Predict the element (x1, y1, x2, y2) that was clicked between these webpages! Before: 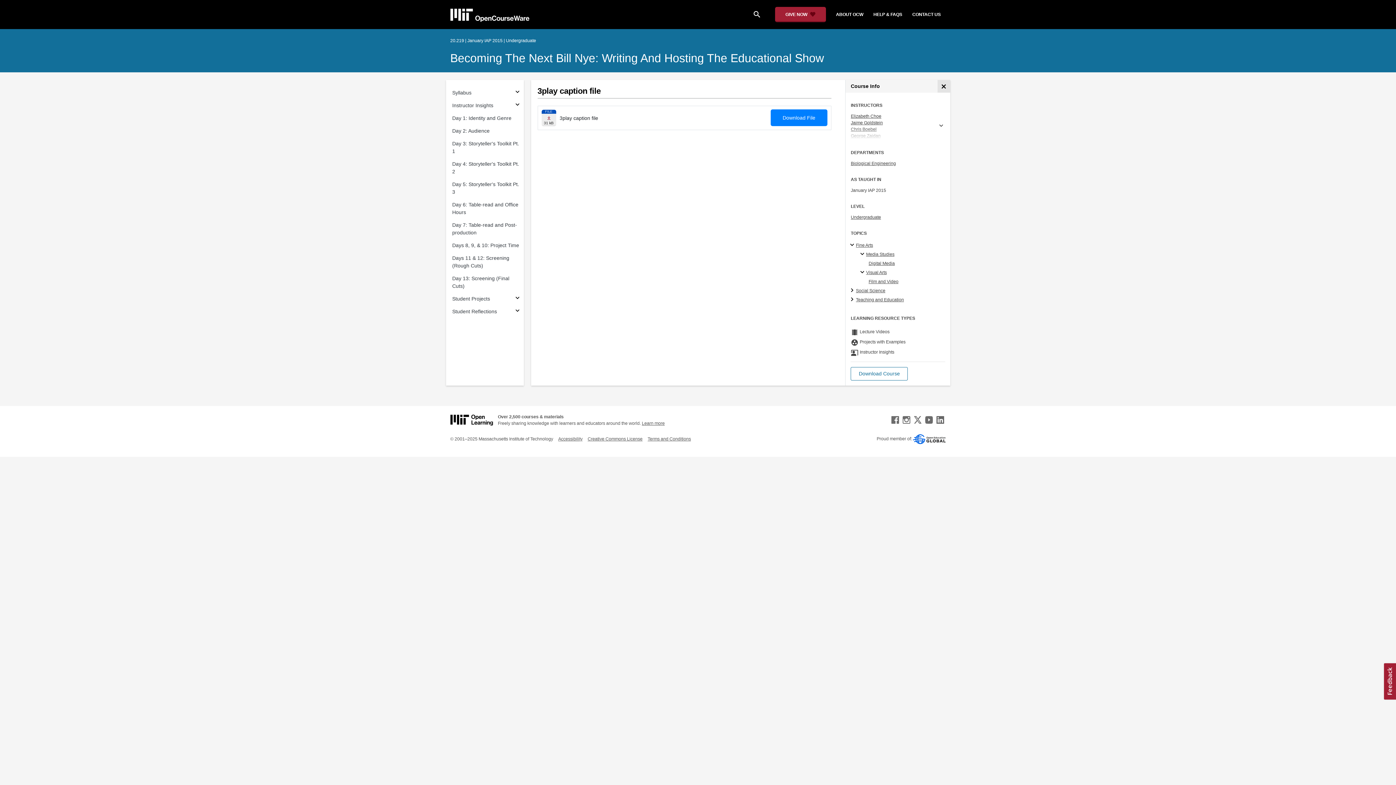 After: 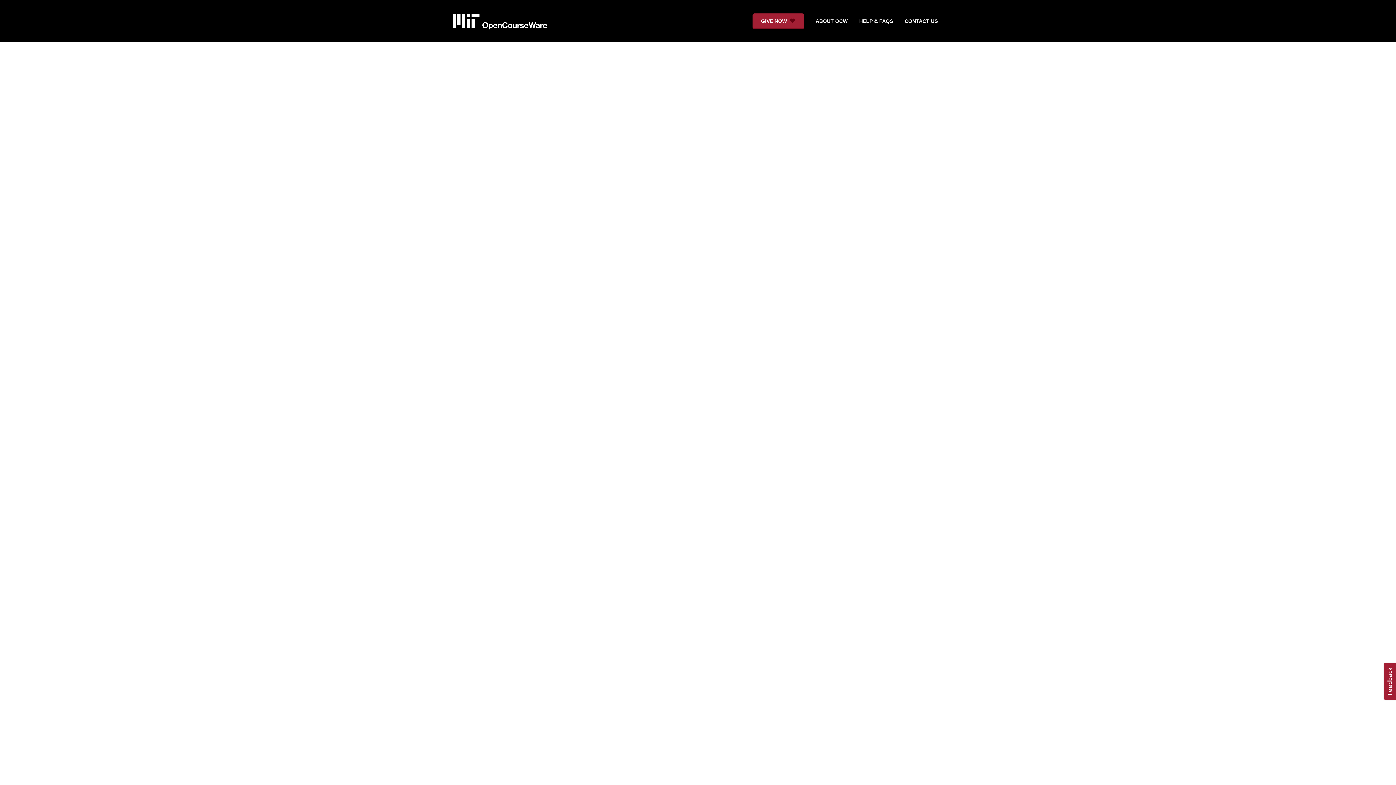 Action: bbox: (747, 7, 775, 21) label: search